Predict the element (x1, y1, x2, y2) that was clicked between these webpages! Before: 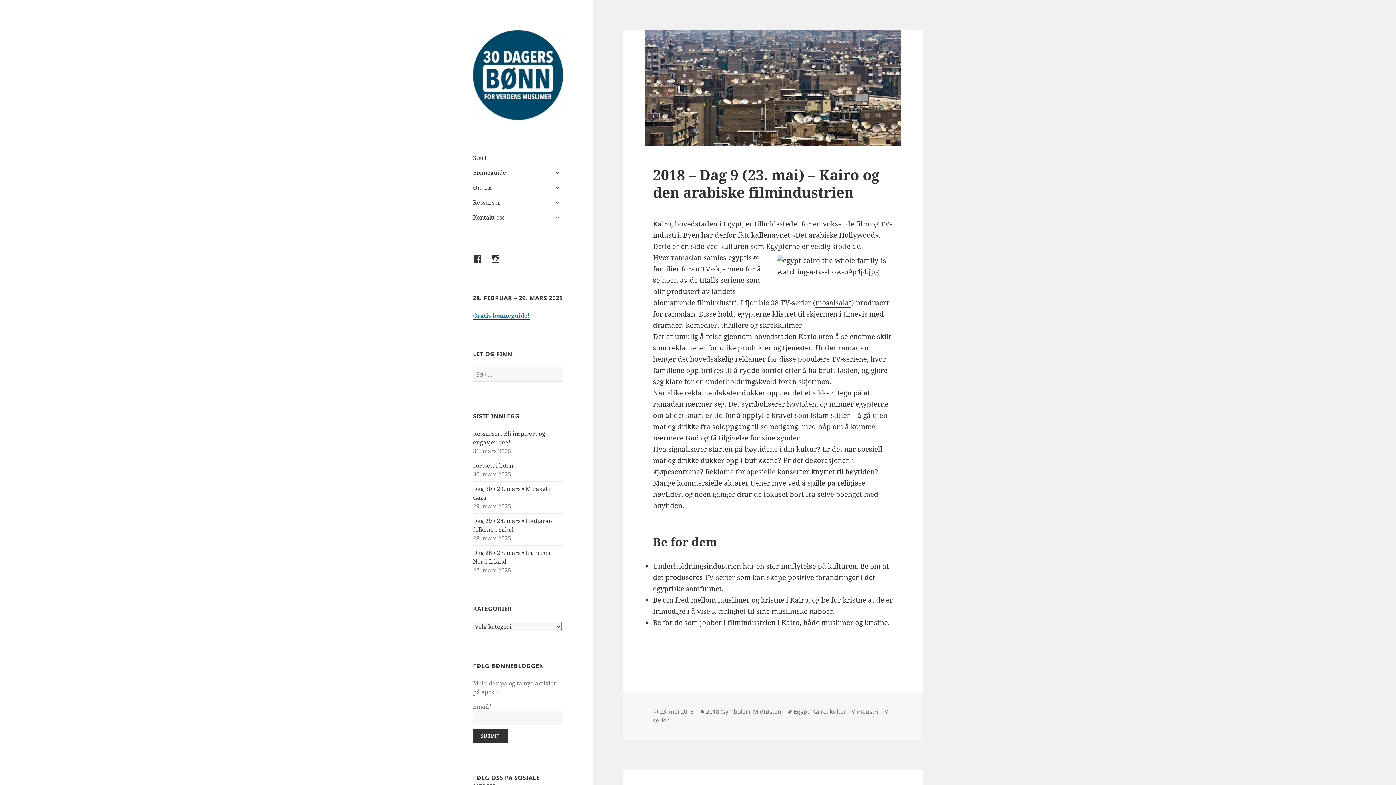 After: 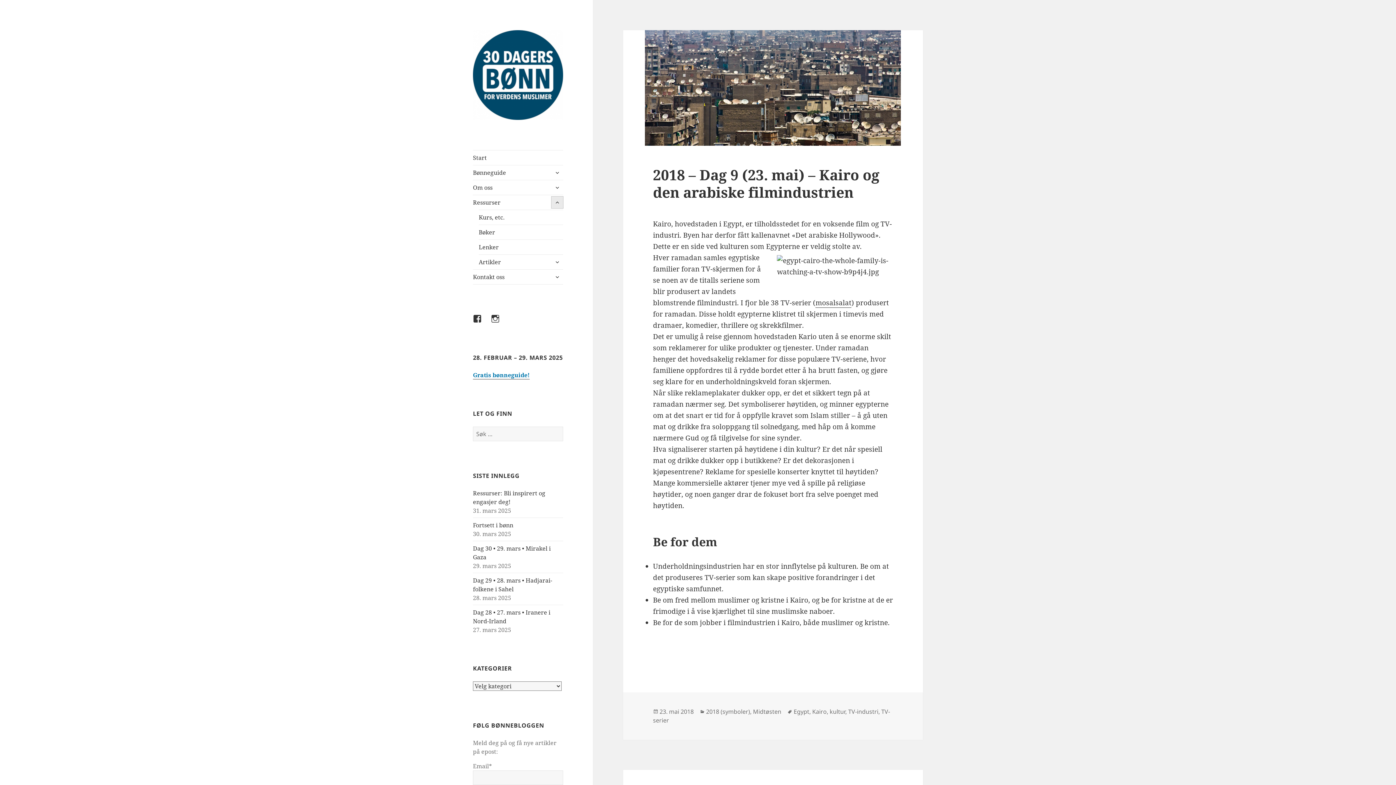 Action: bbox: (551, 196, 563, 208) label: utvid undermeny